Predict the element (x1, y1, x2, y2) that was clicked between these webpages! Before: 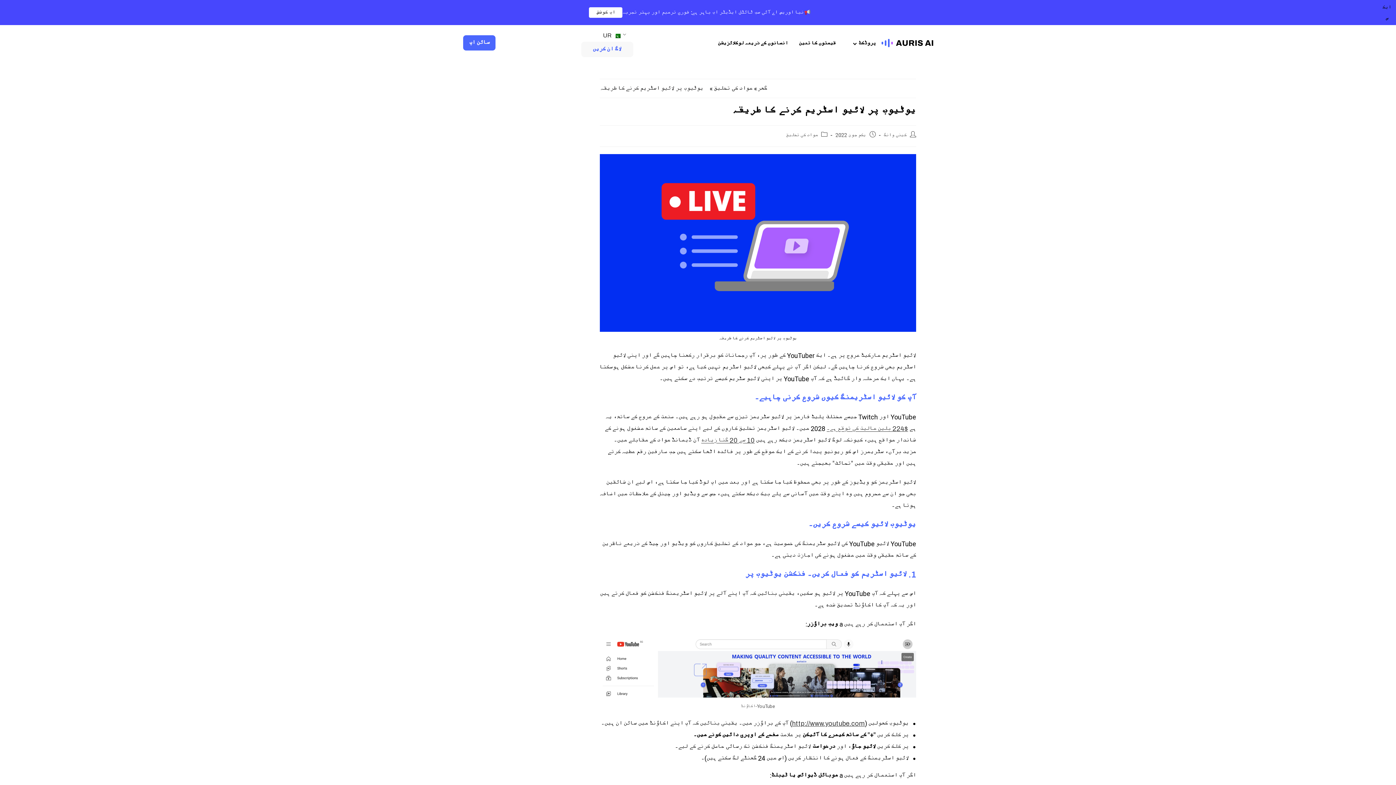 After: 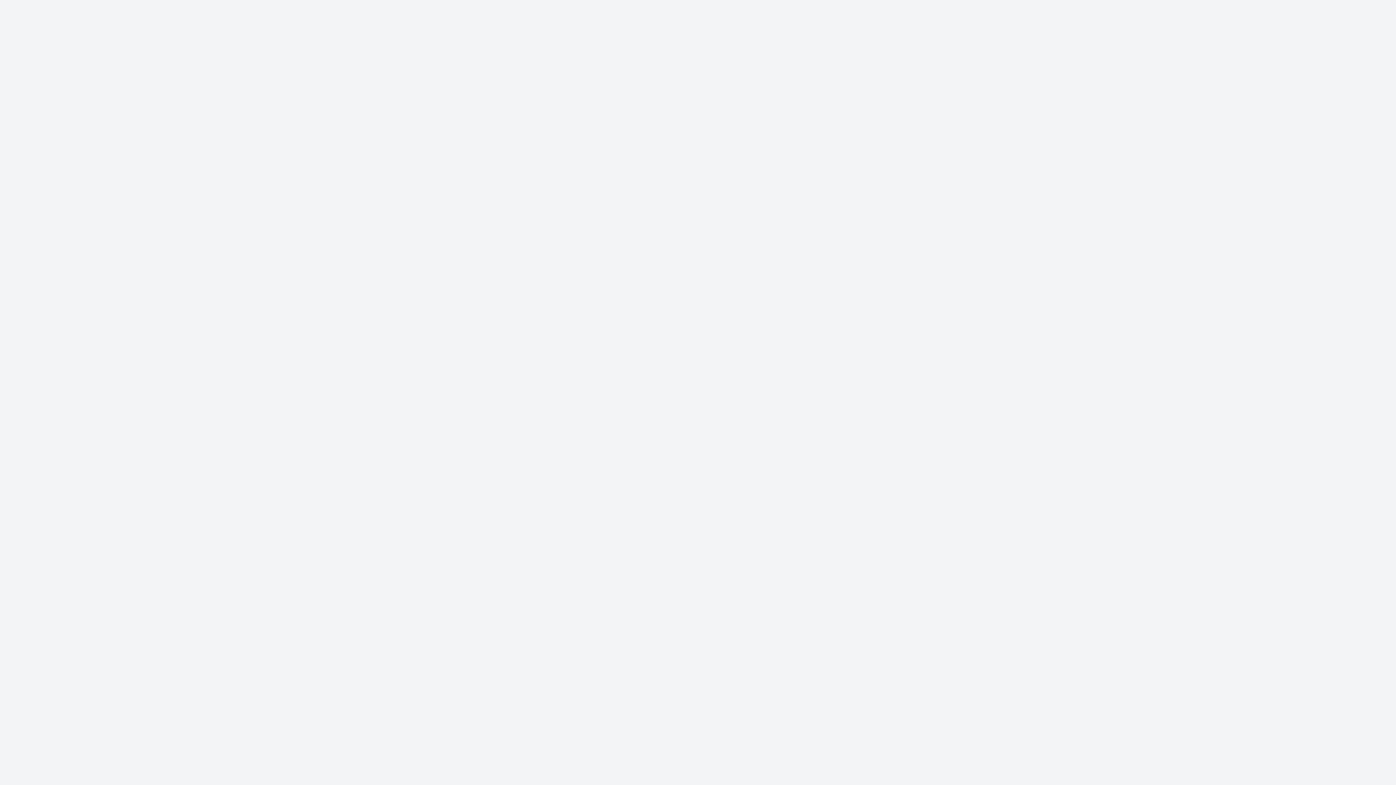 Action: bbox: (581, 41, 633, 57) label: لاگ ان کریں